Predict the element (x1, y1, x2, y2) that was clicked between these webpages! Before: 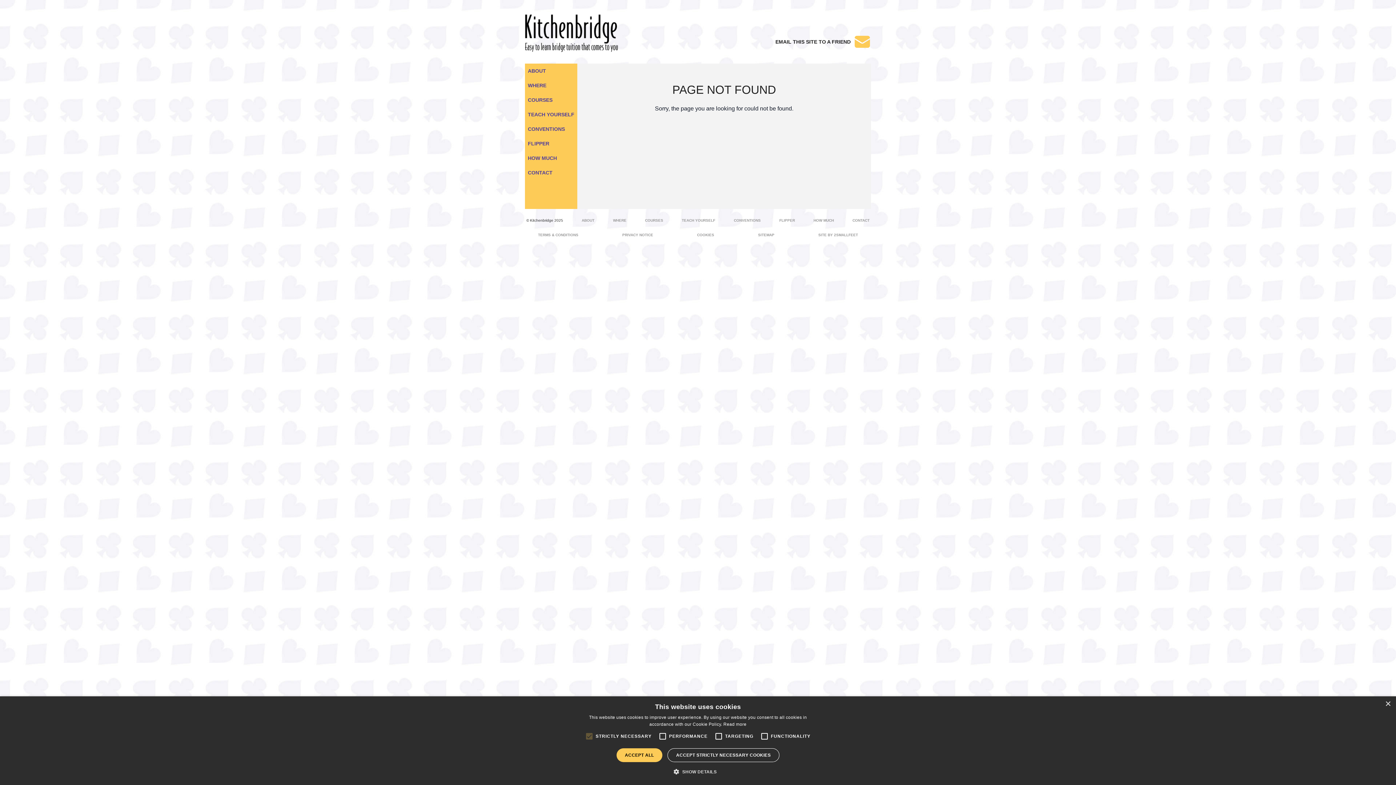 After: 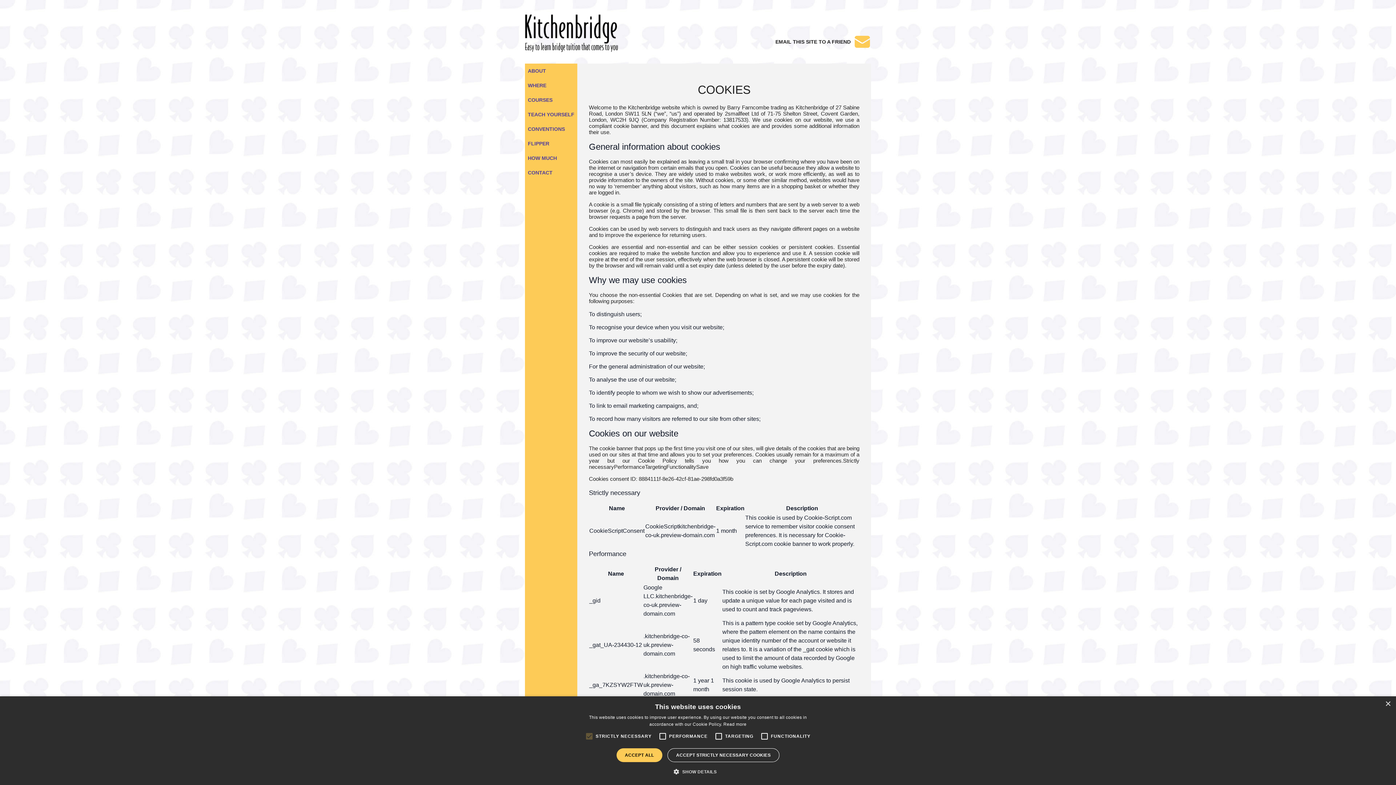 Action: label: COOKIES bbox: (697, 233, 714, 237)